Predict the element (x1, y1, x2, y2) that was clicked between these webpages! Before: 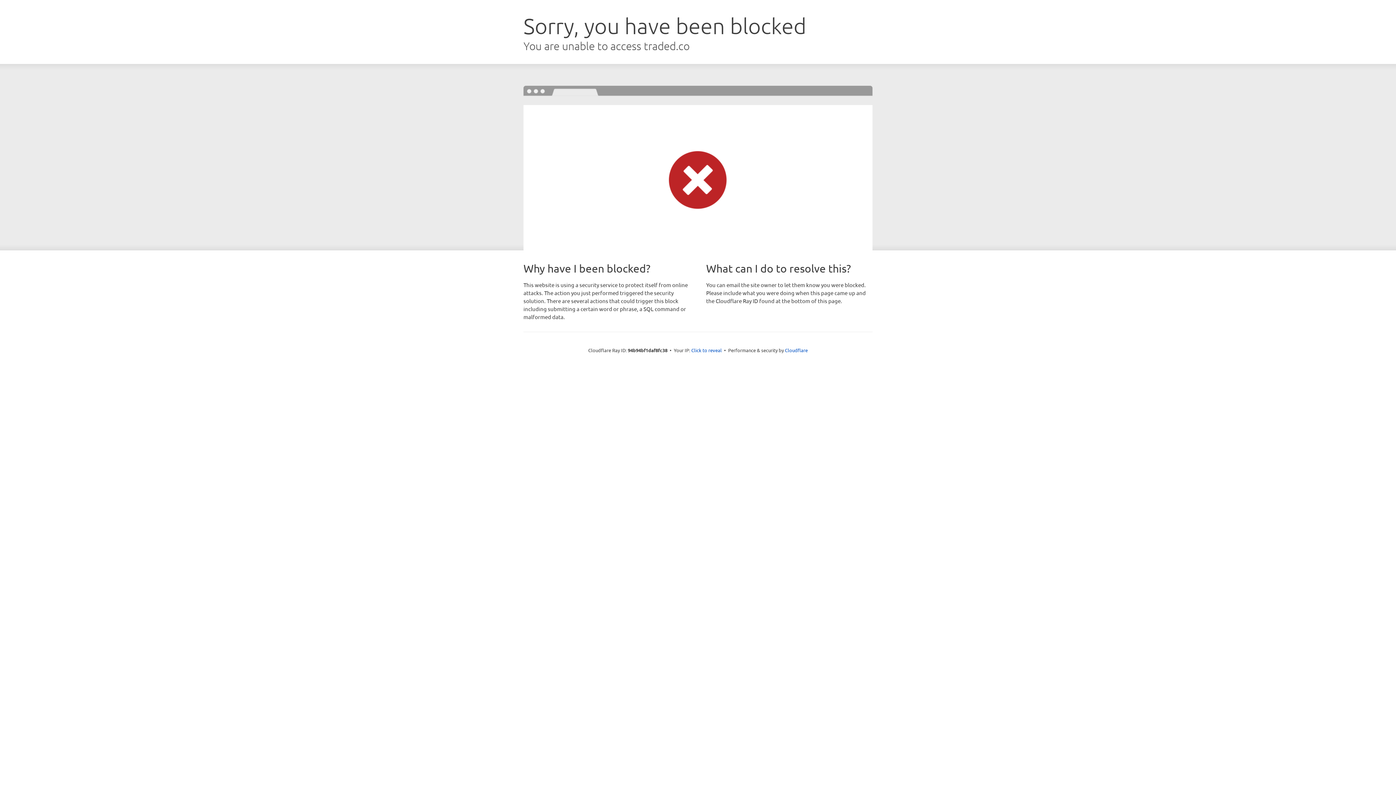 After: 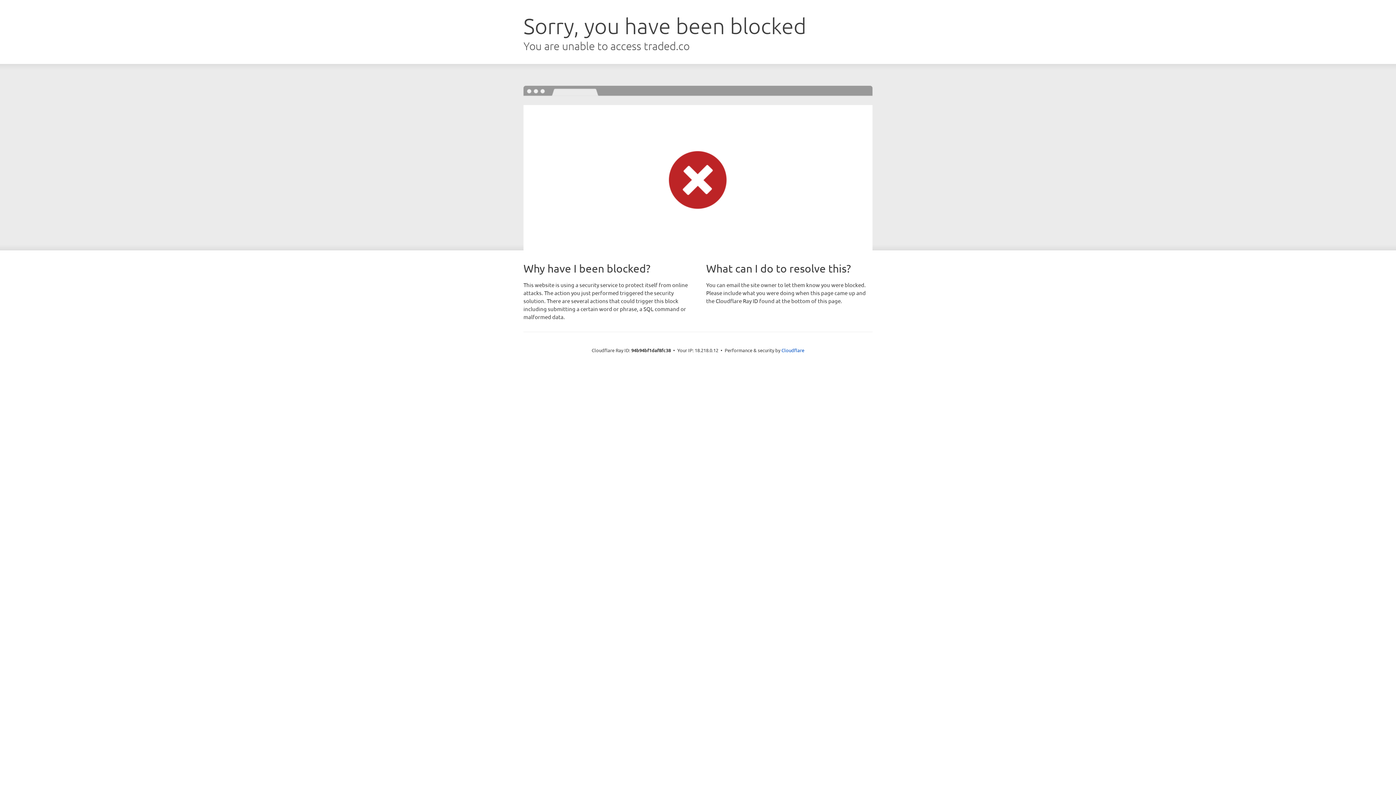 Action: bbox: (691, 346, 722, 353) label: Click to reveal